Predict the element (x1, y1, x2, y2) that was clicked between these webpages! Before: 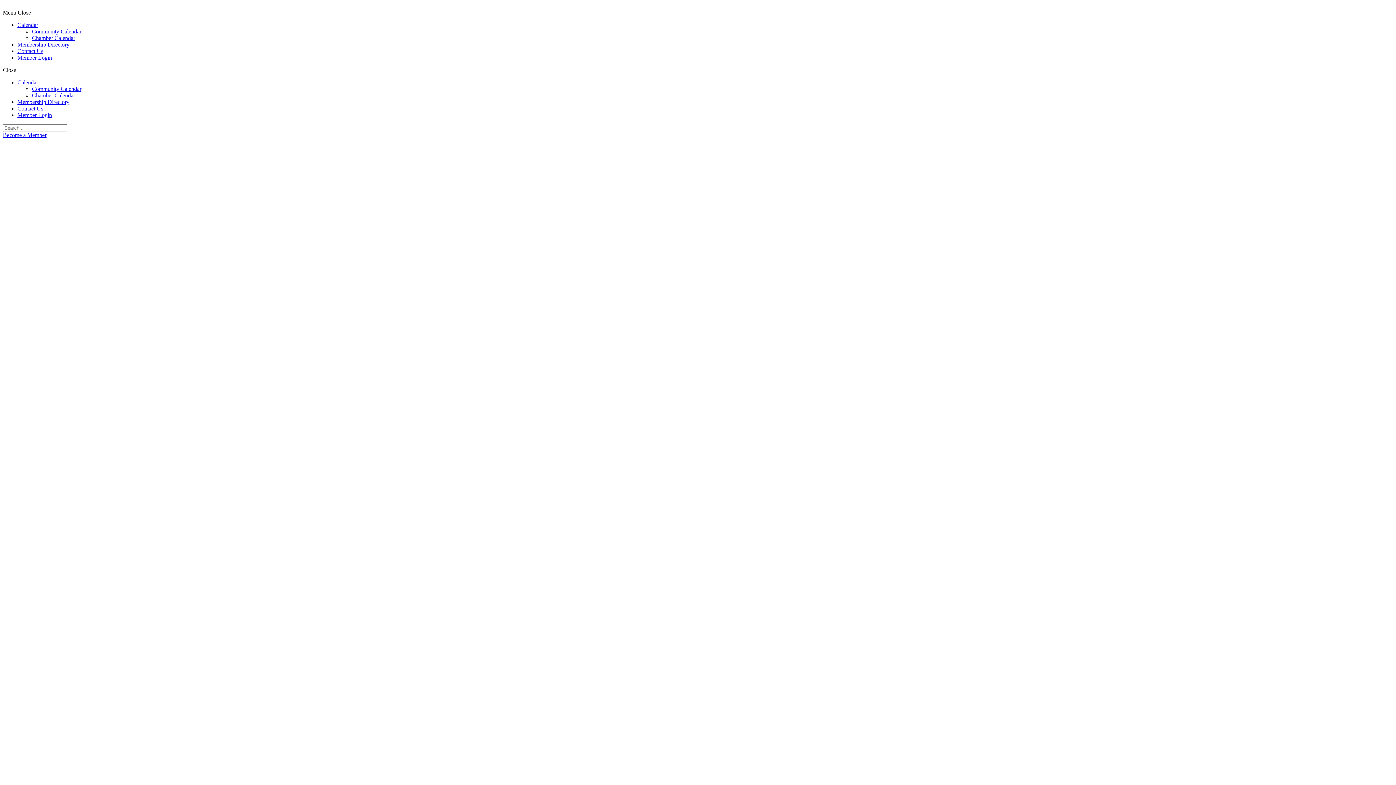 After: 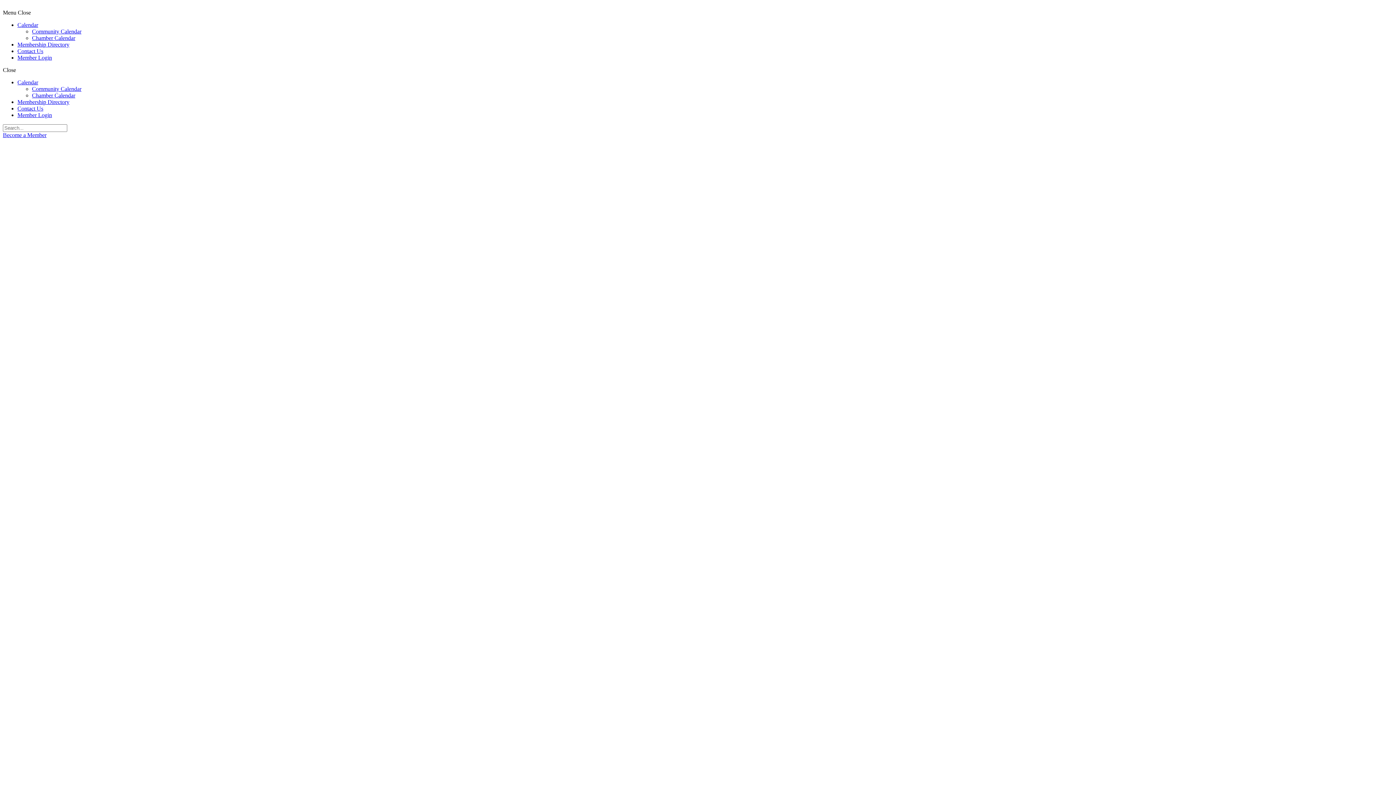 Action: label: Toggle Menu bbox: (2, 9, 1393, 16)